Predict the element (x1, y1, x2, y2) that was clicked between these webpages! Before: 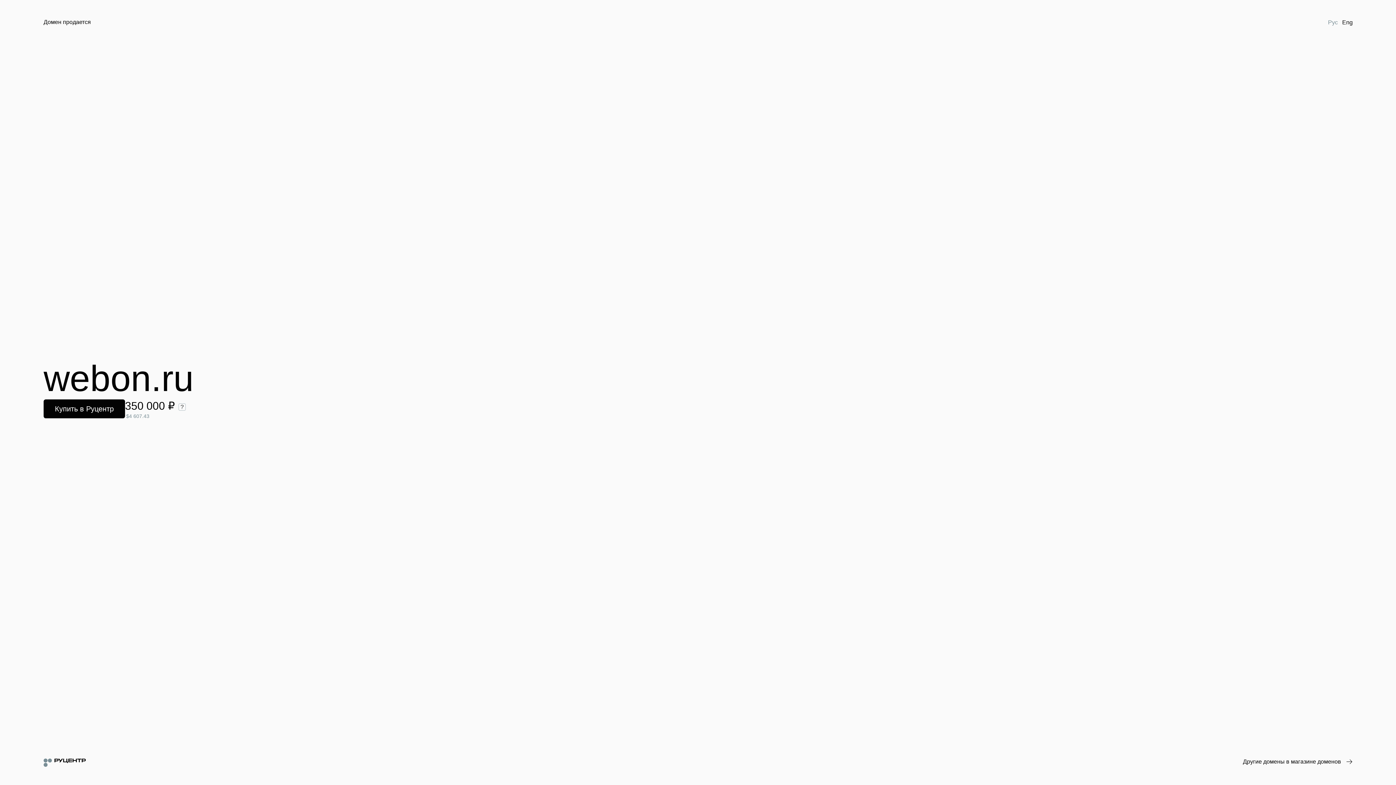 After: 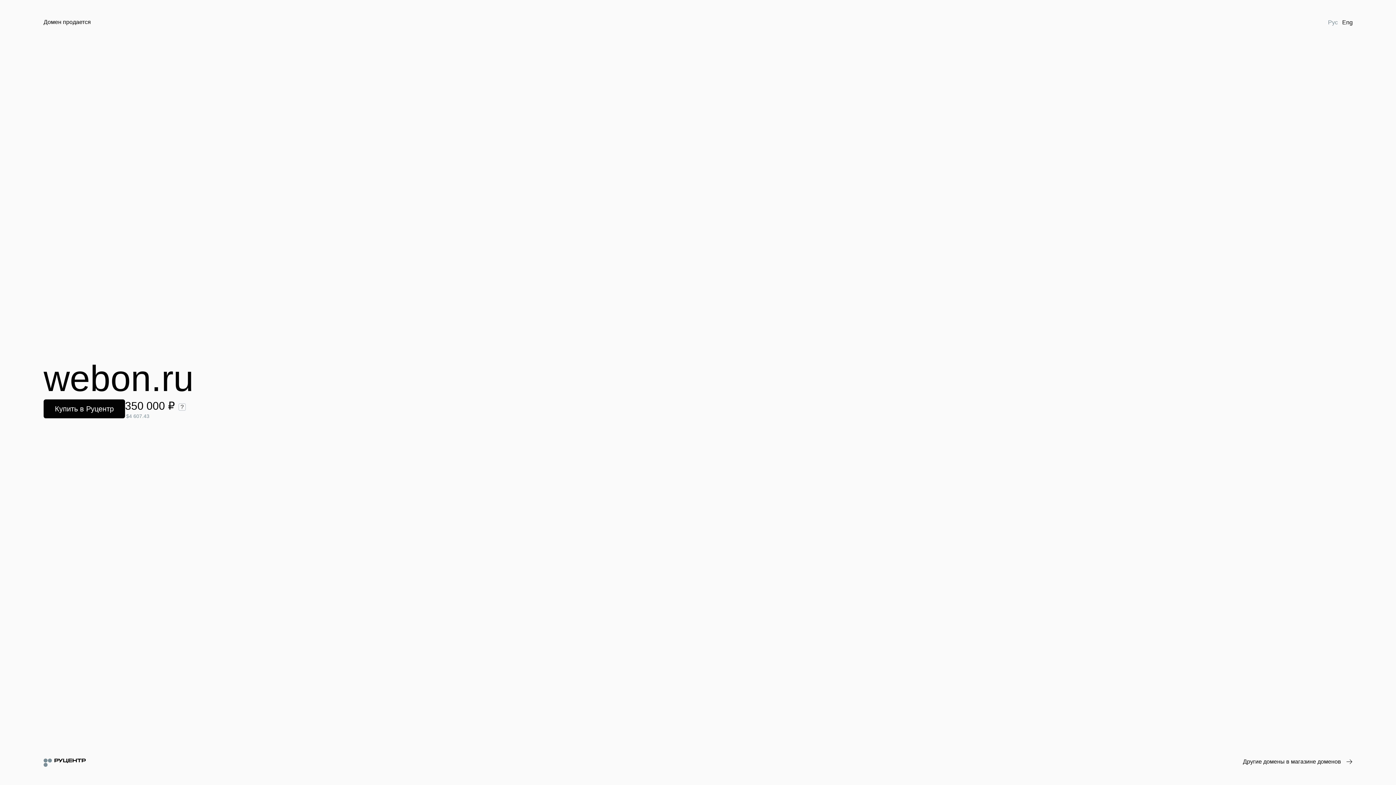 Action: bbox: (1326, 18, 1340, 26) label: Рус